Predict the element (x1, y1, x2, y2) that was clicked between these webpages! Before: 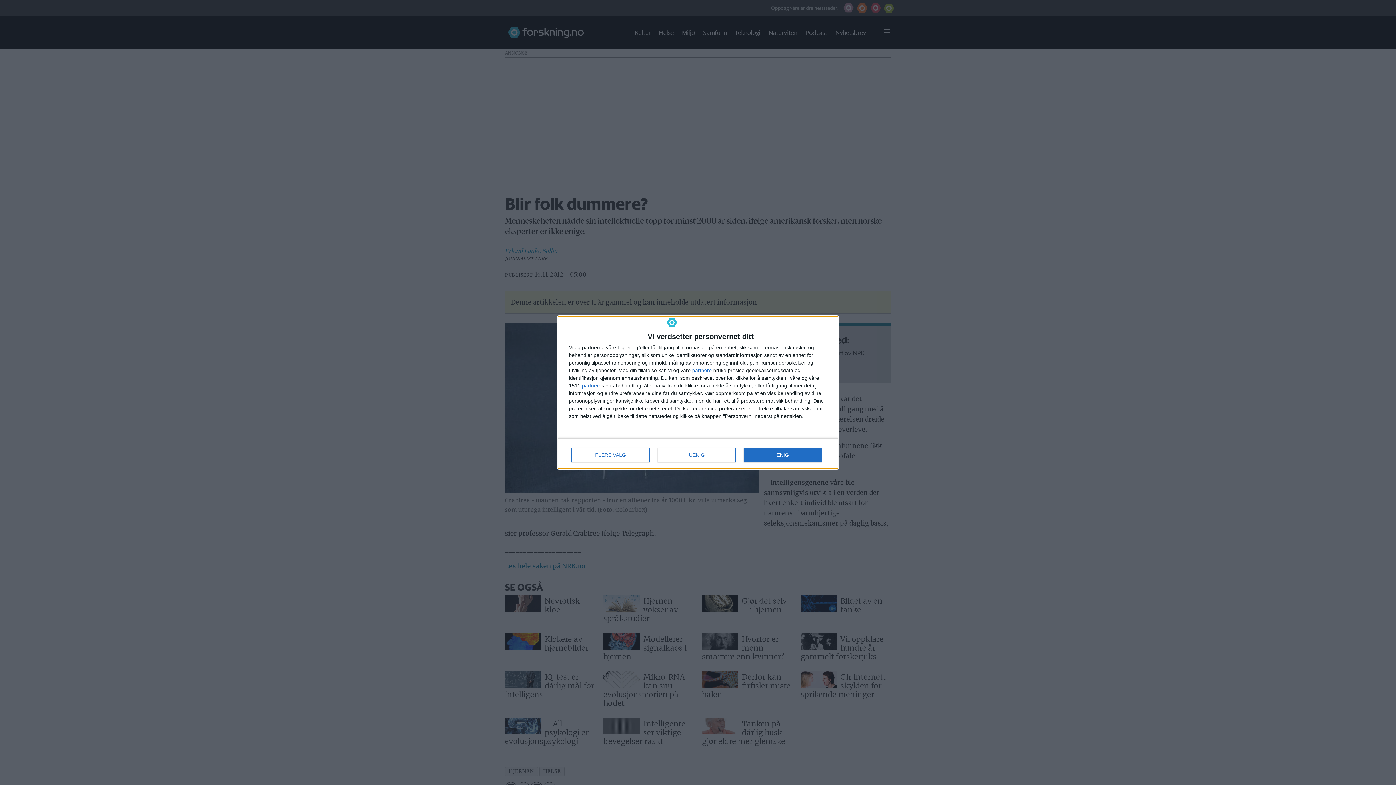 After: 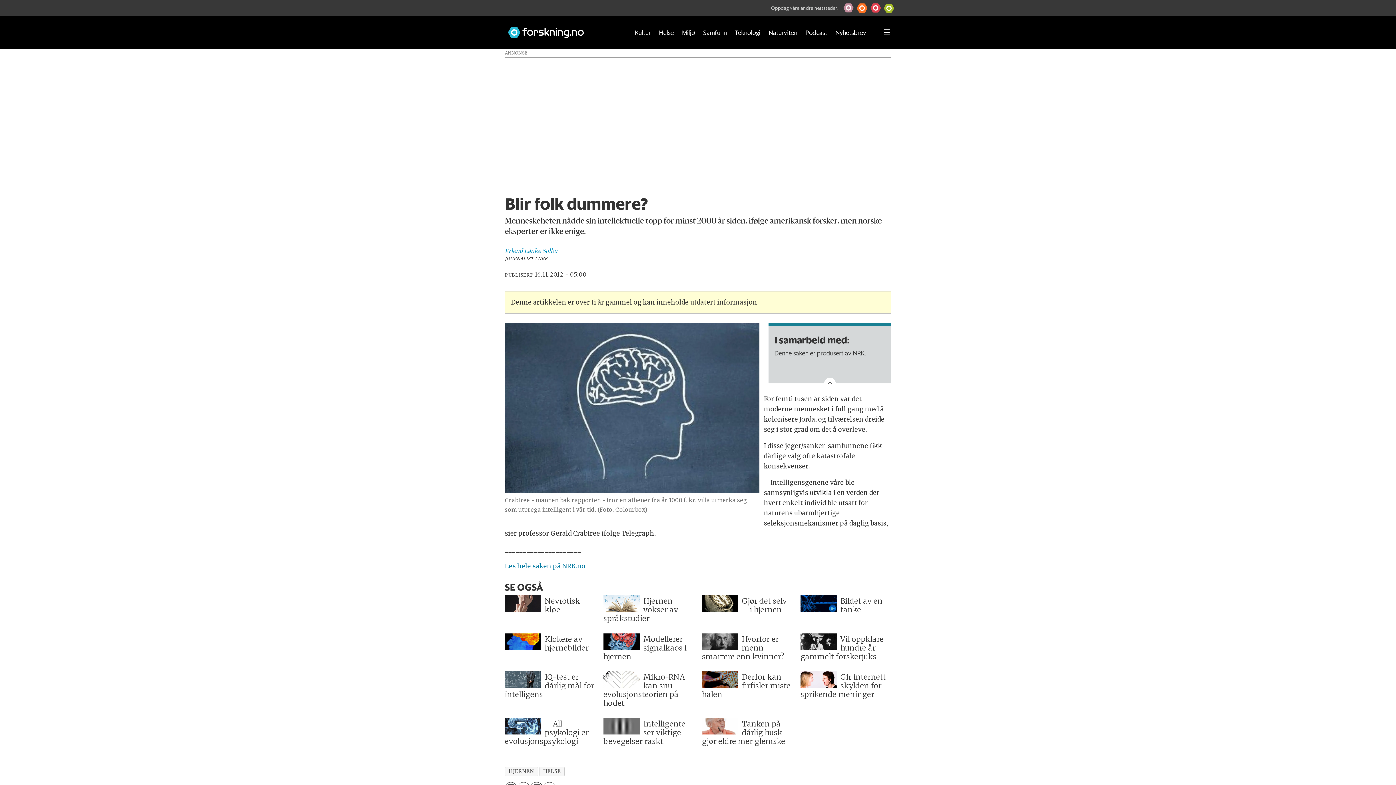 Action: bbox: (744, 448, 821, 462) label: ENIG